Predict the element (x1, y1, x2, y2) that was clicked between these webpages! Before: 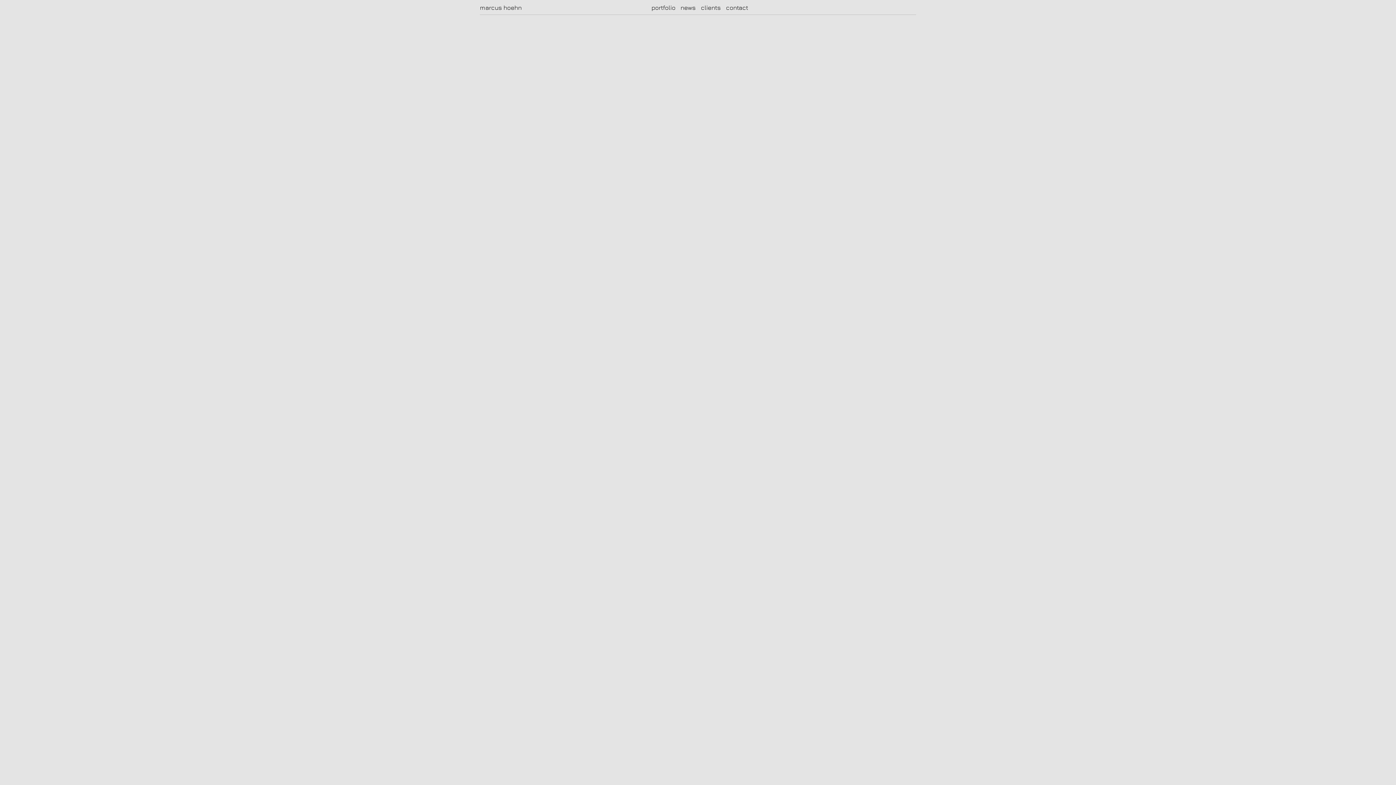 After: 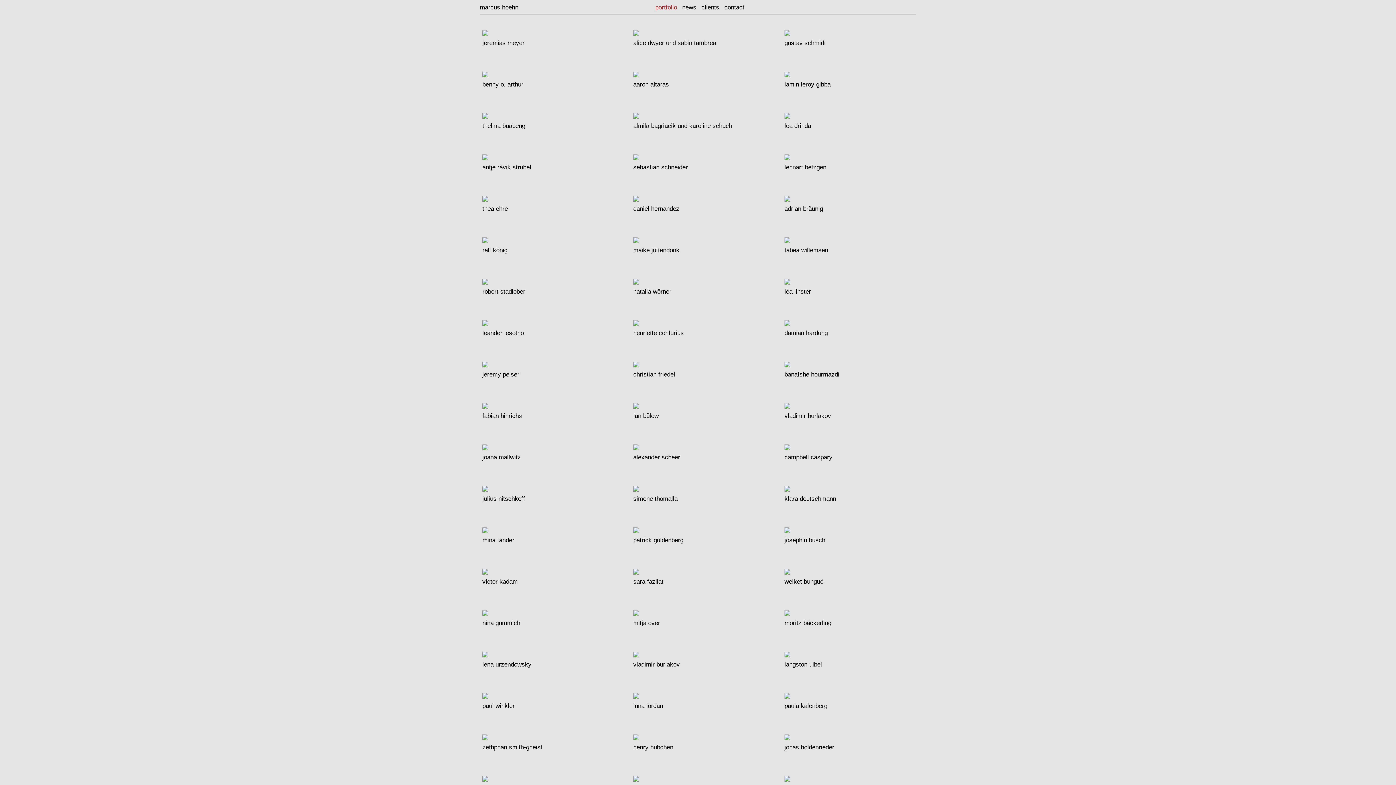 Action: label: portfolio bbox: (651, 4, 675, 11)